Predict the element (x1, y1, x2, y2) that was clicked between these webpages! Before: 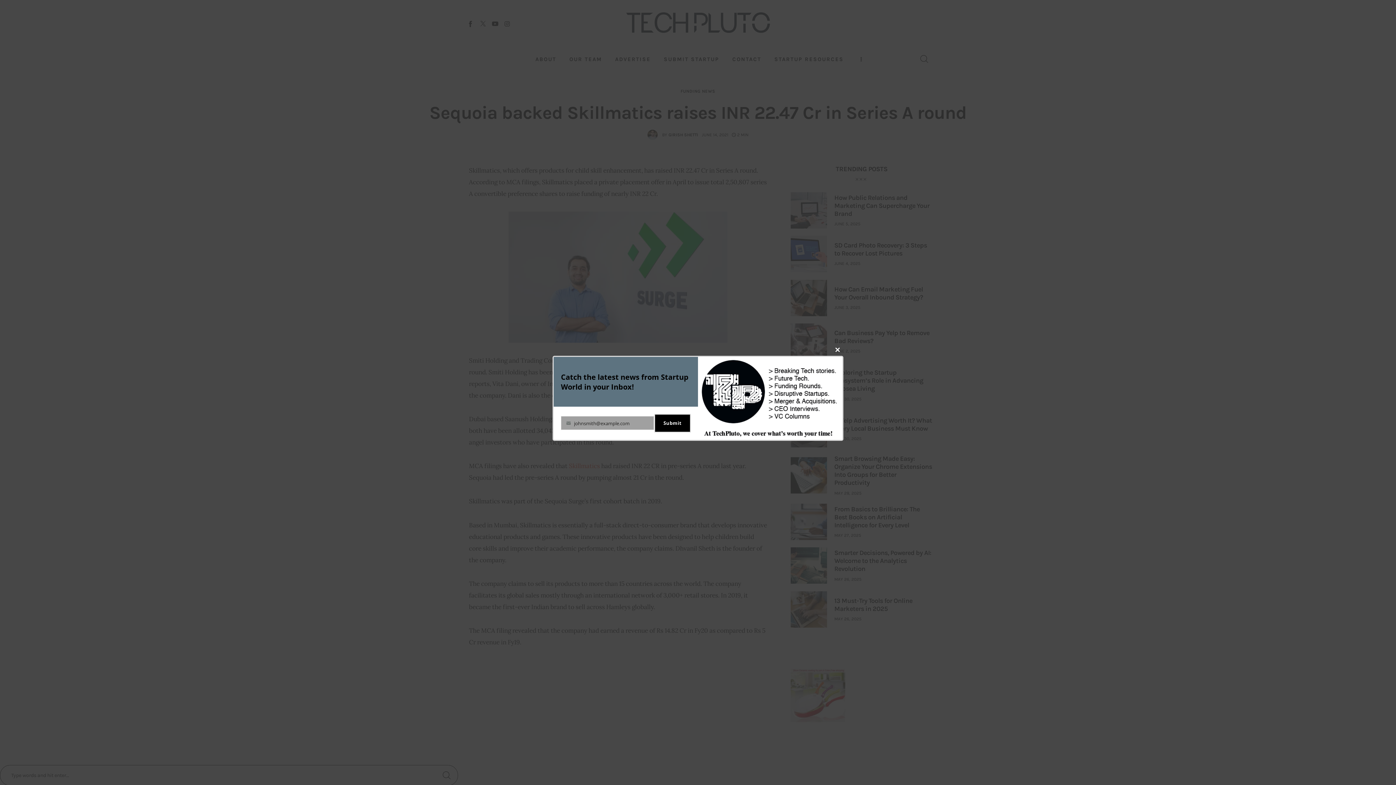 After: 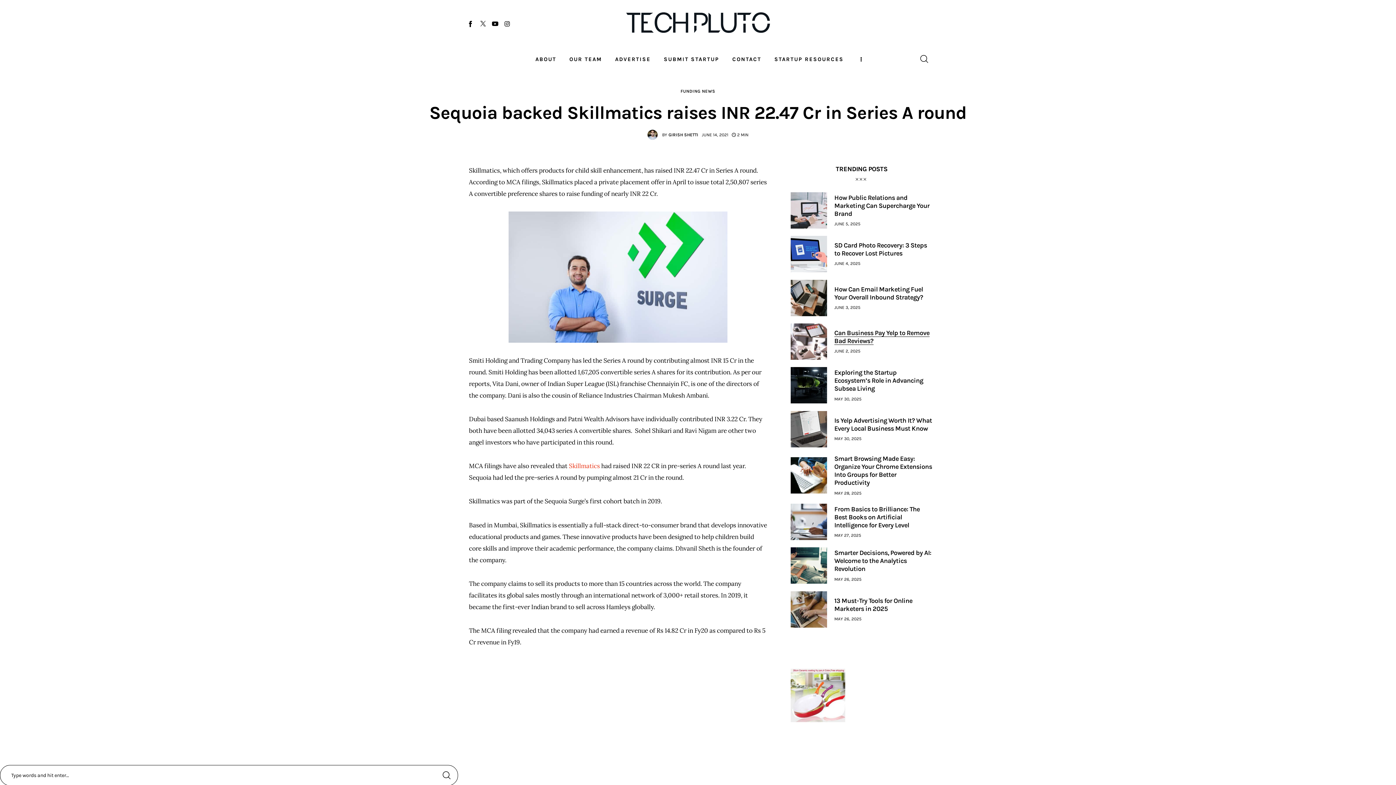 Action: bbox: (832, 344, 843, 356) label: Close this module